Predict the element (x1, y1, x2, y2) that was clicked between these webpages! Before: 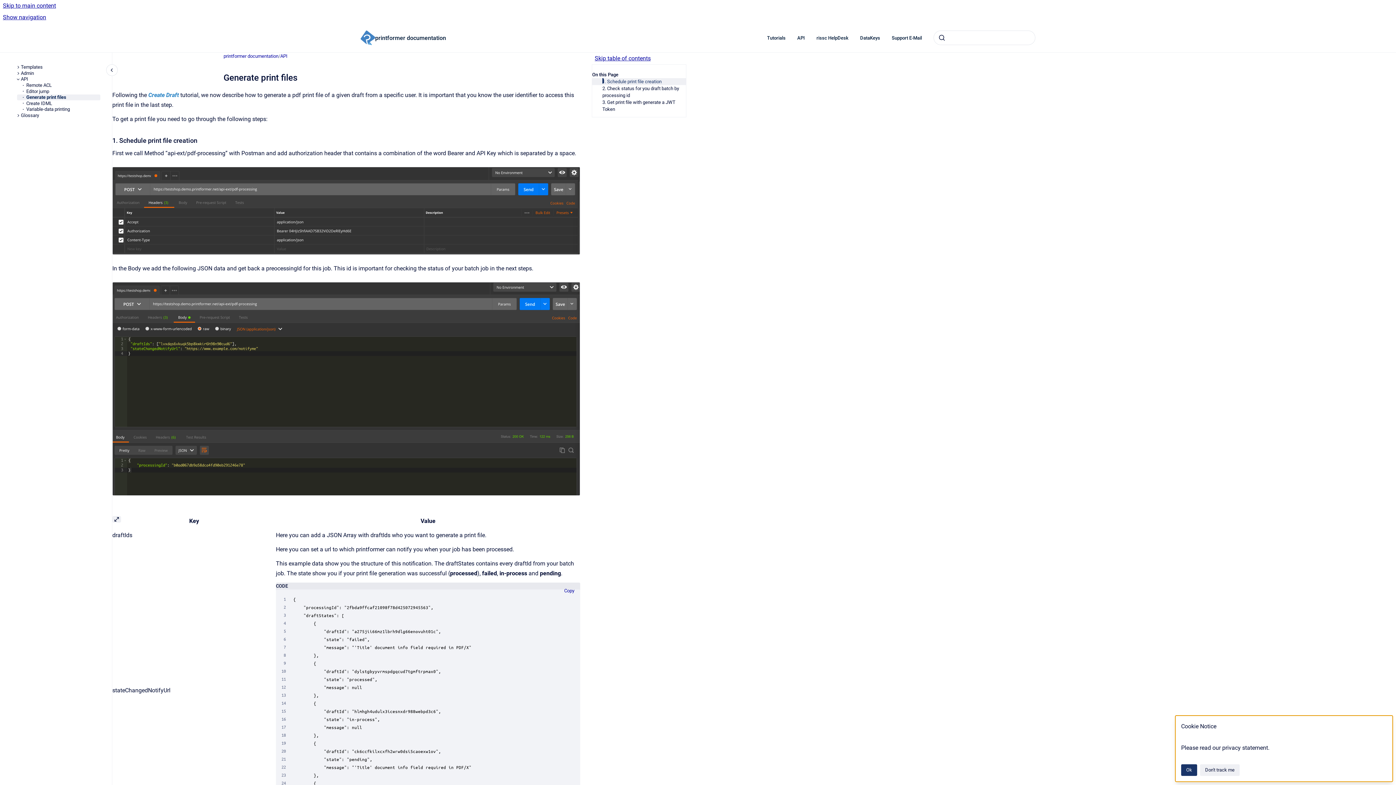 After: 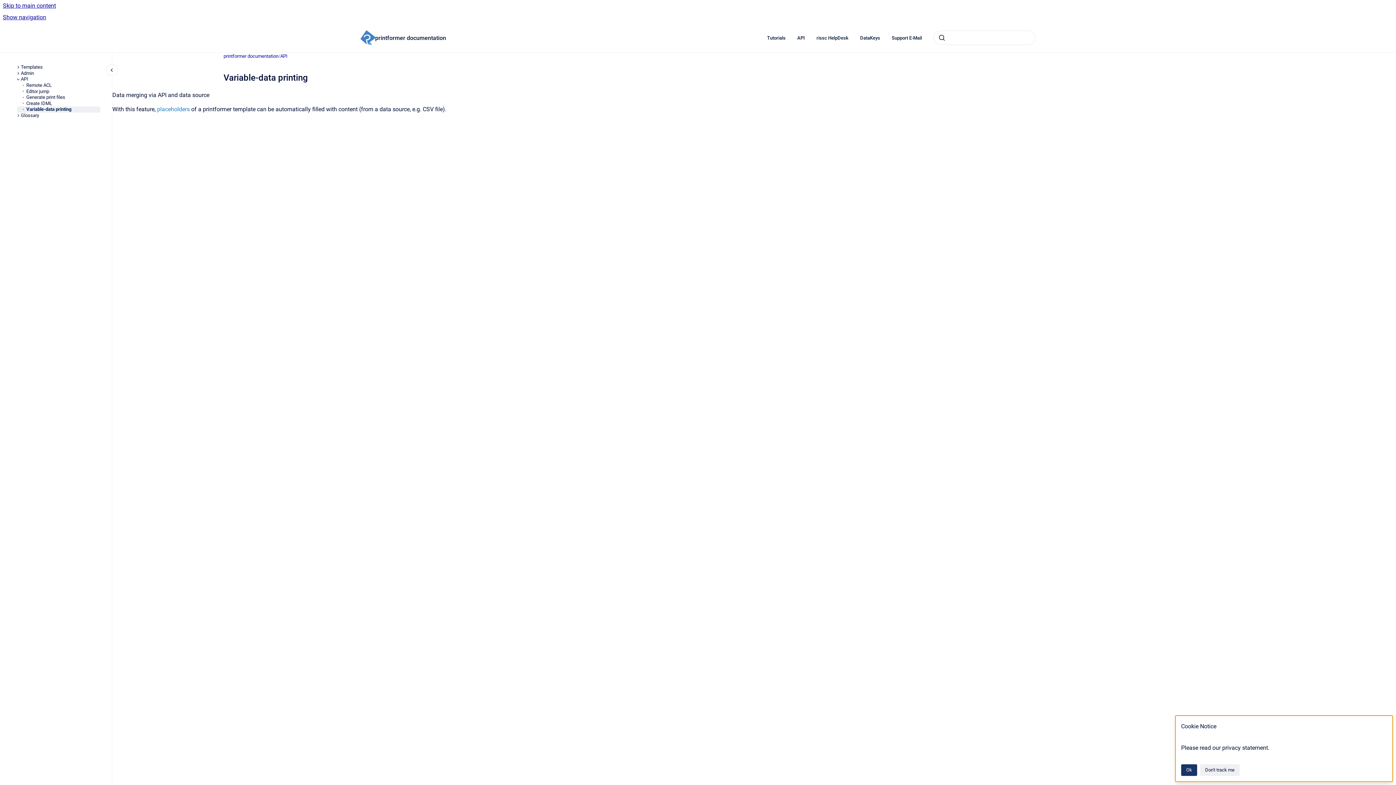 Action: label: Variable-data printing bbox: (26, 106, 100, 112)